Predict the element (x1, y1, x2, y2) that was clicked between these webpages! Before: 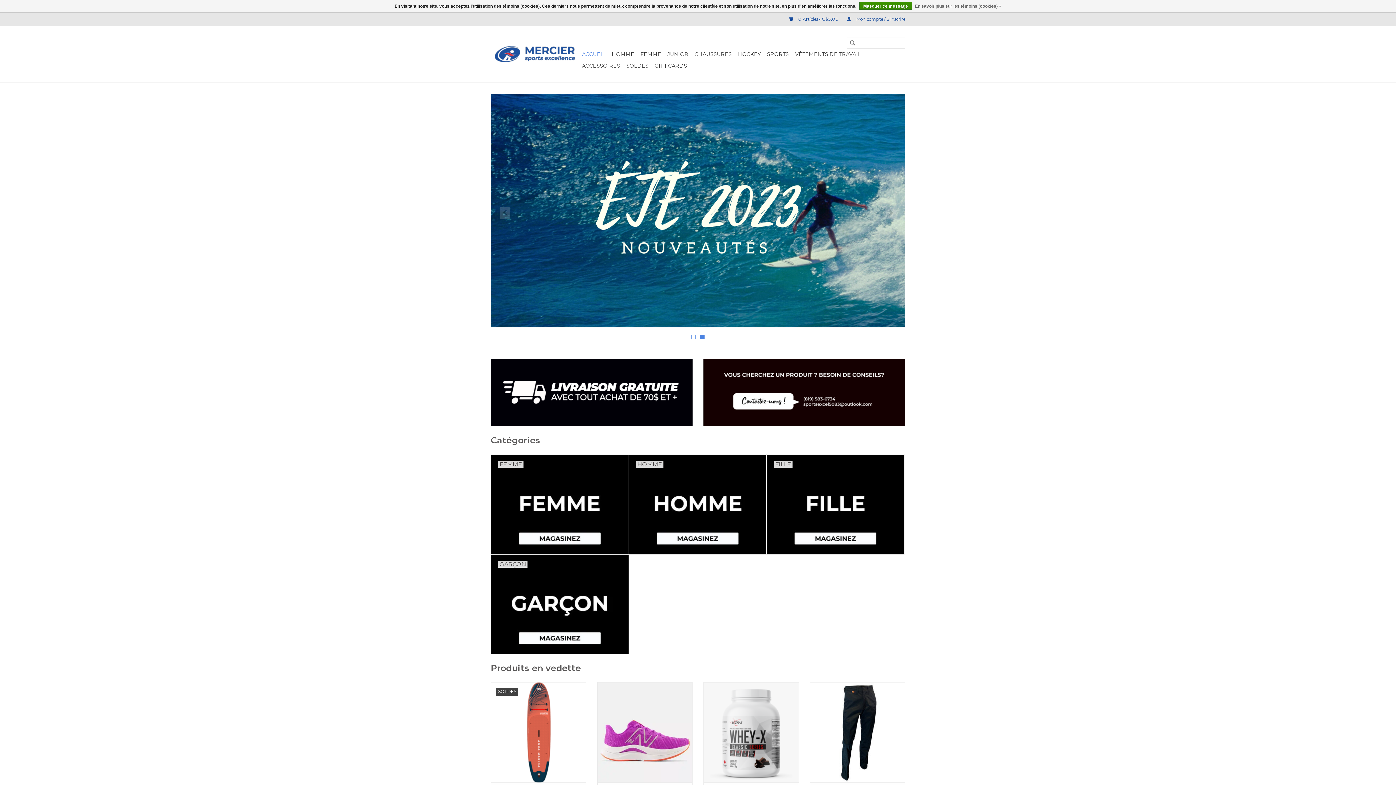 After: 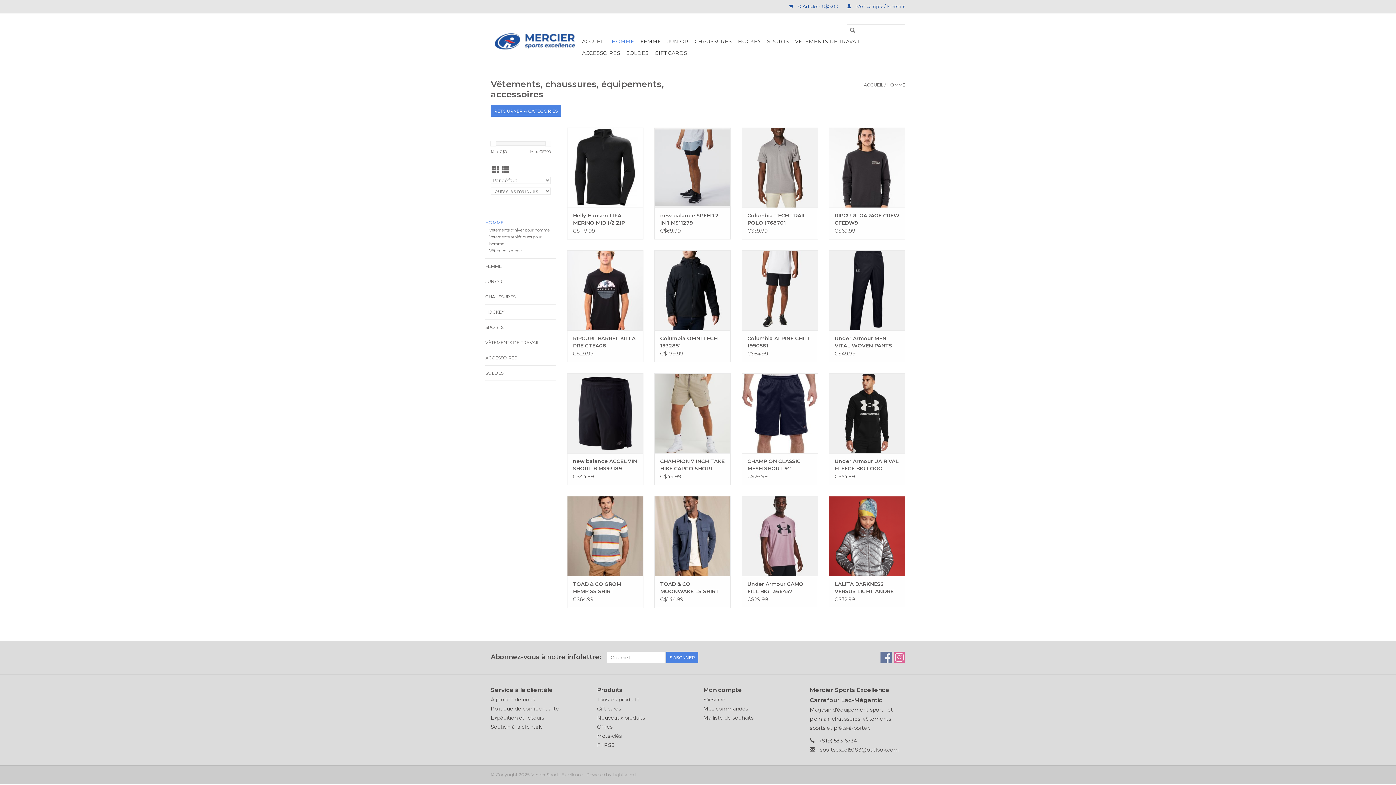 Action: bbox: (609, 48, 636, 60) label: HOMME